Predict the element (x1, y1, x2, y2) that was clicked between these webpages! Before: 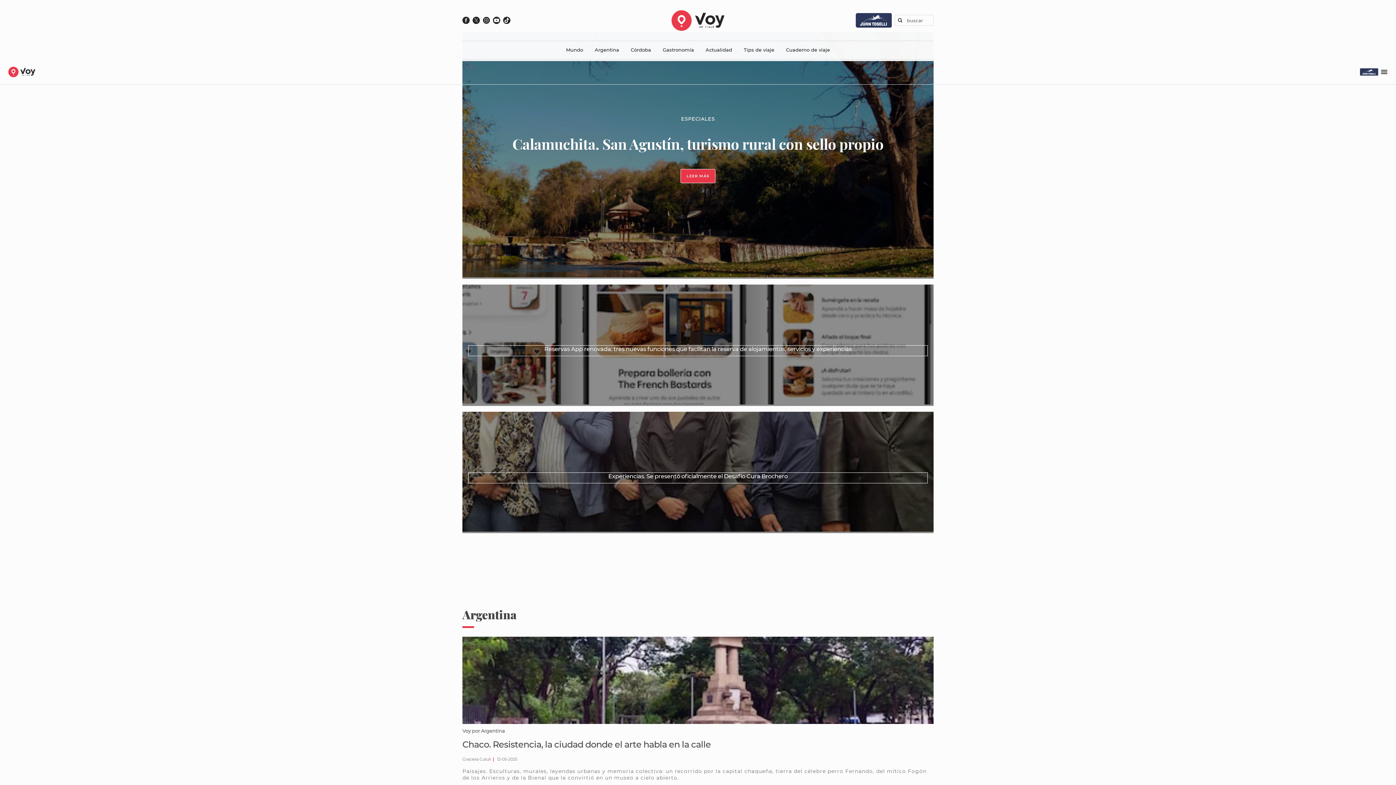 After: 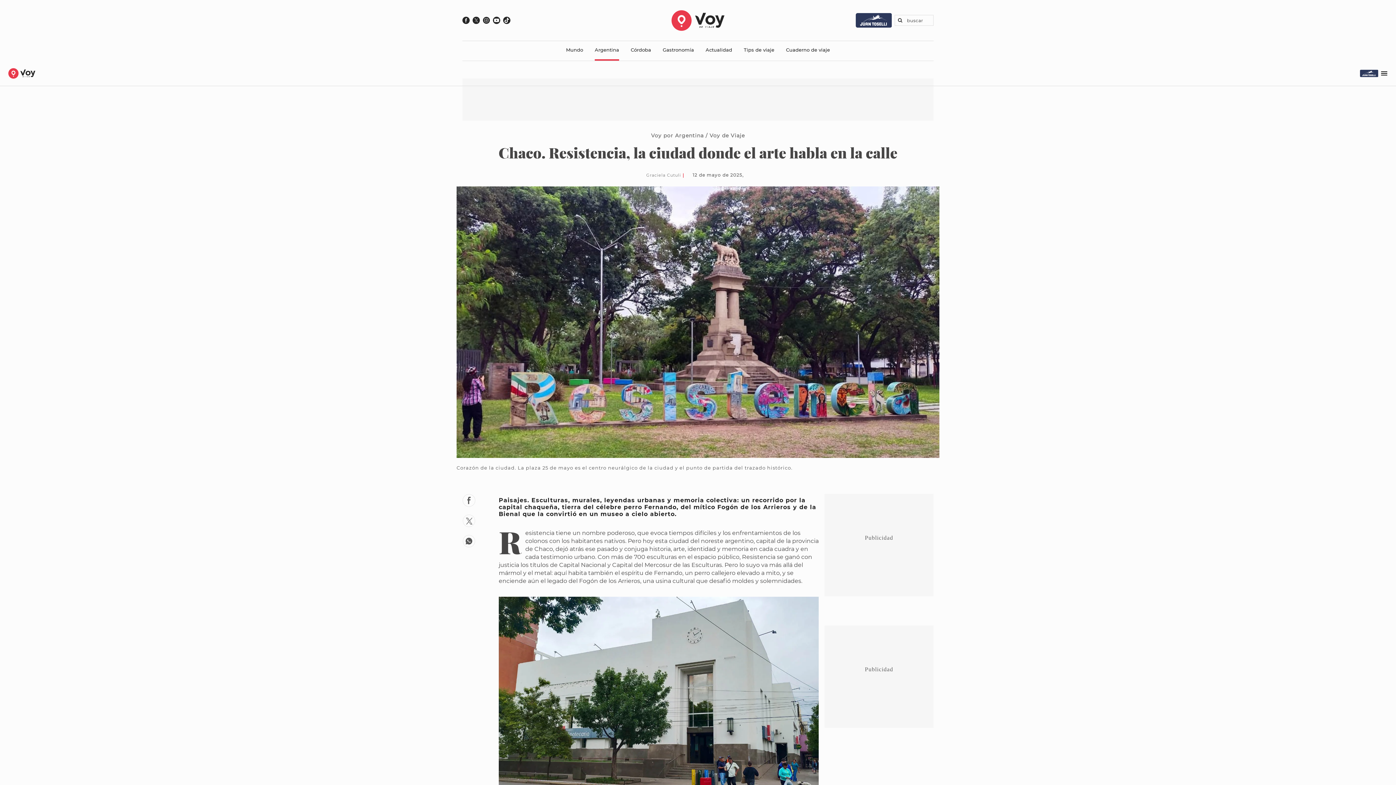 Action: bbox: (462, 739, 711, 750) label: Chaco. Resistencia, la ciudad donde el arte habla en la calle